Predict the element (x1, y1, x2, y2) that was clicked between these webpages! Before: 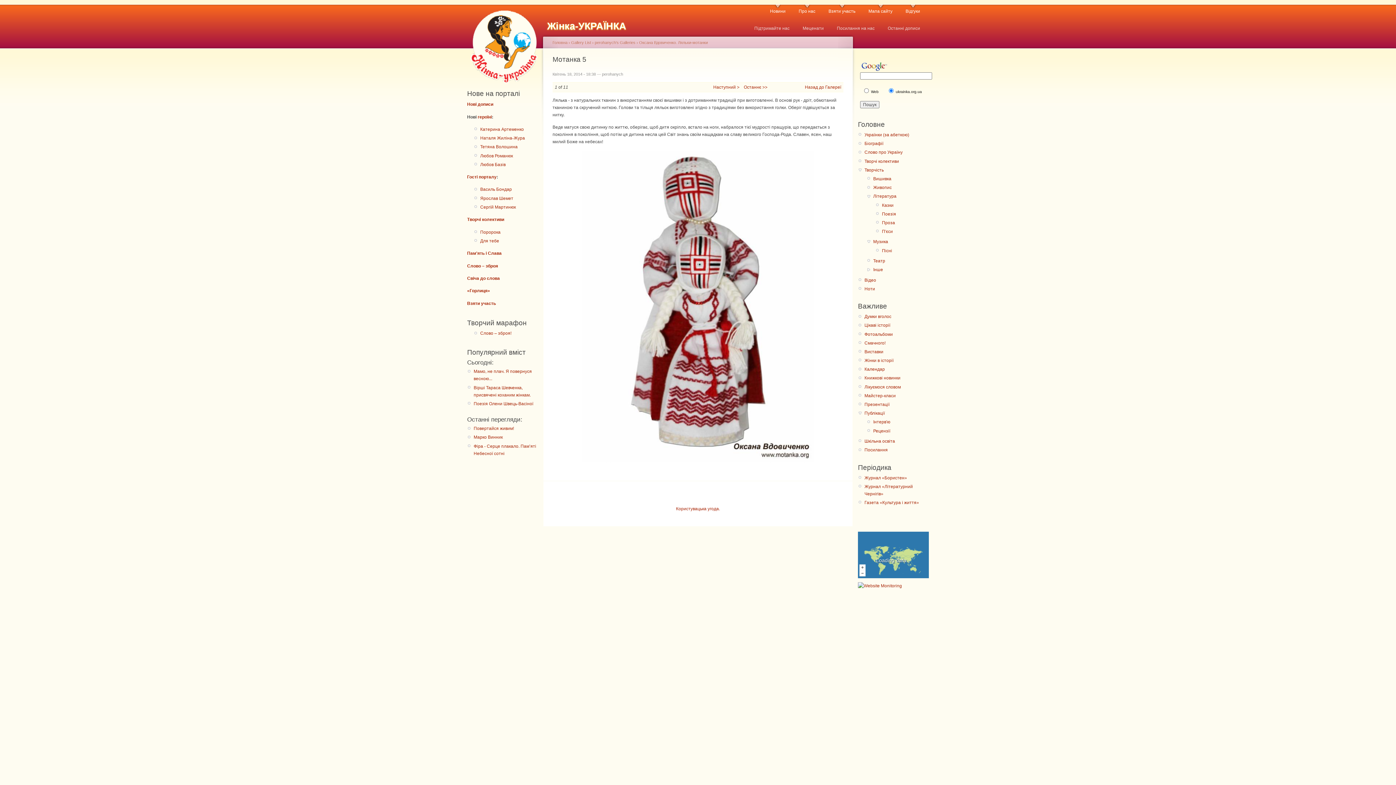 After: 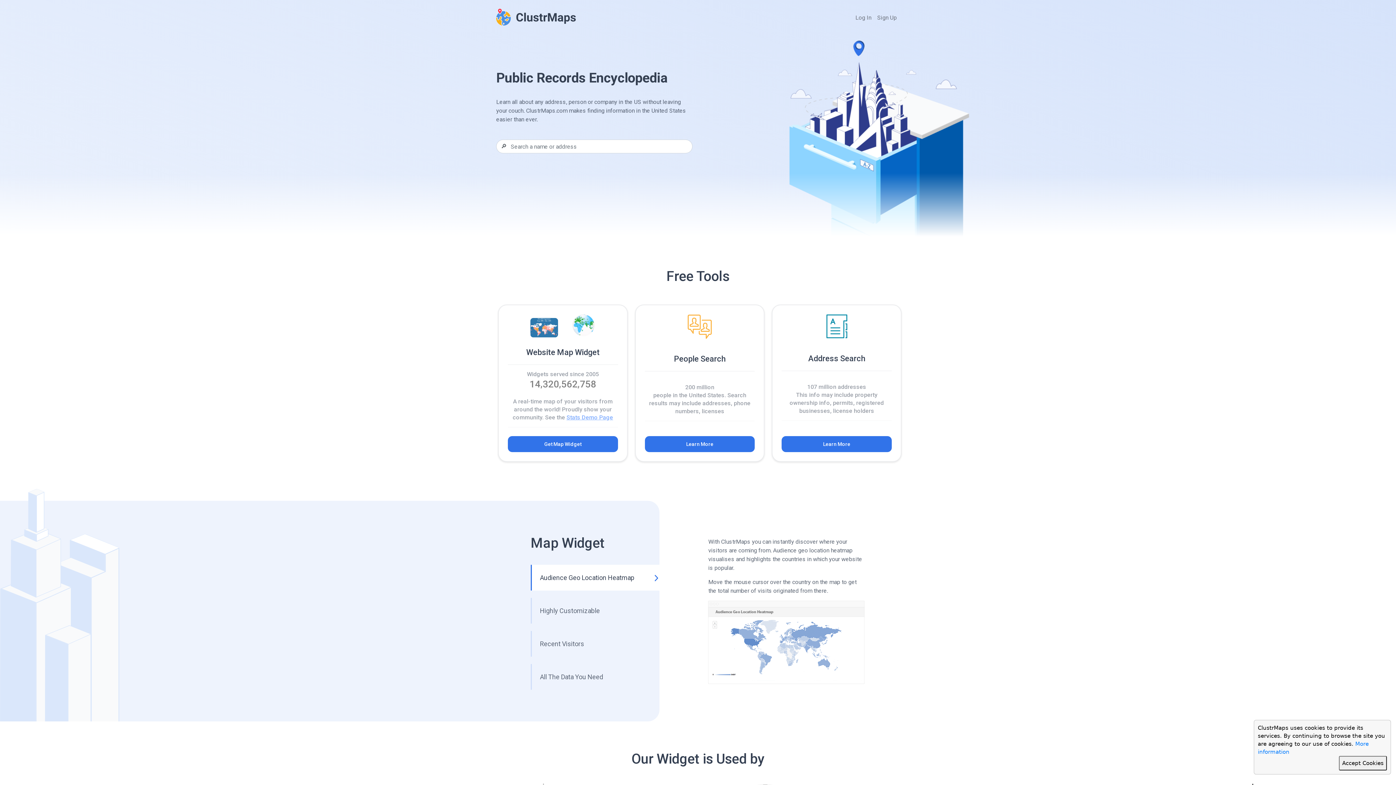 Action: label:  
 
Loading data... bbox: (858, 532, 929, 582)